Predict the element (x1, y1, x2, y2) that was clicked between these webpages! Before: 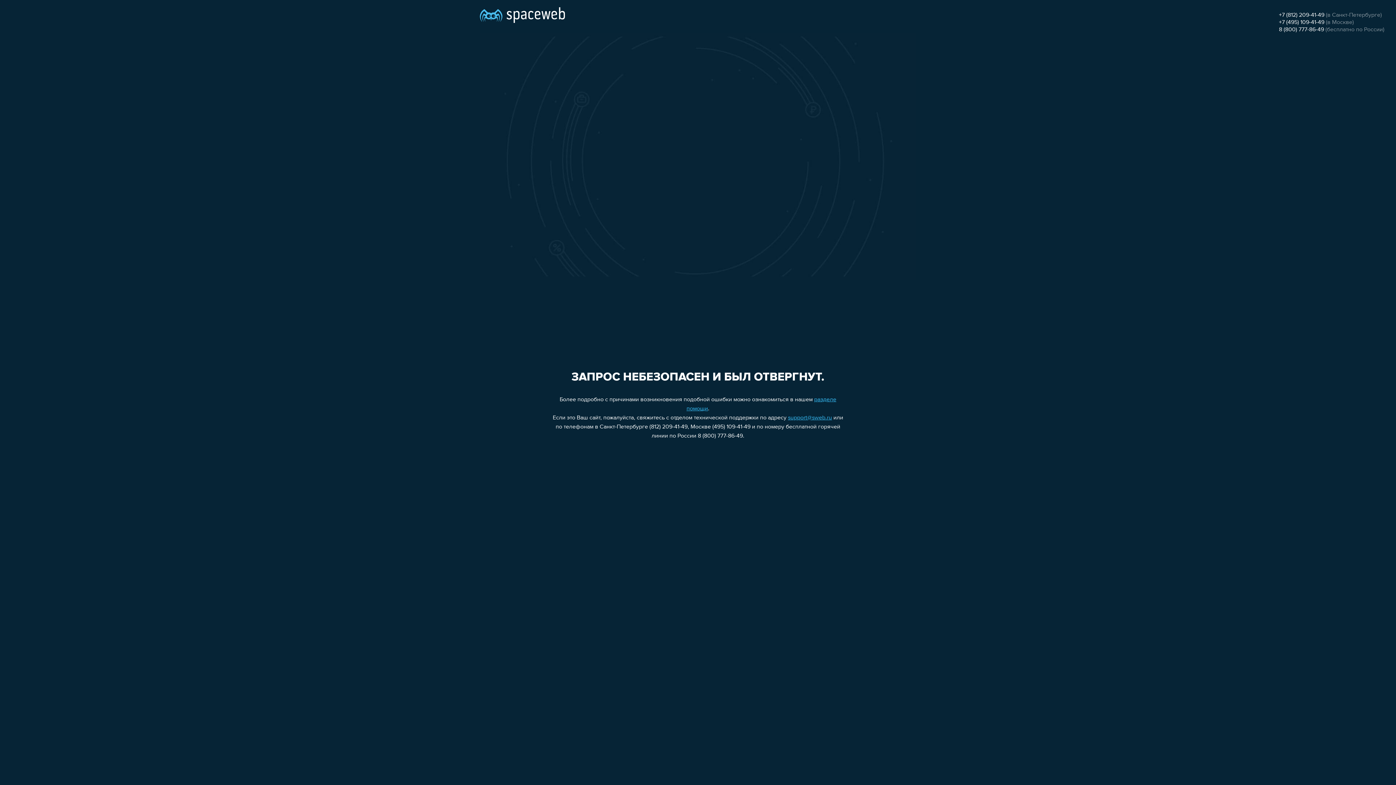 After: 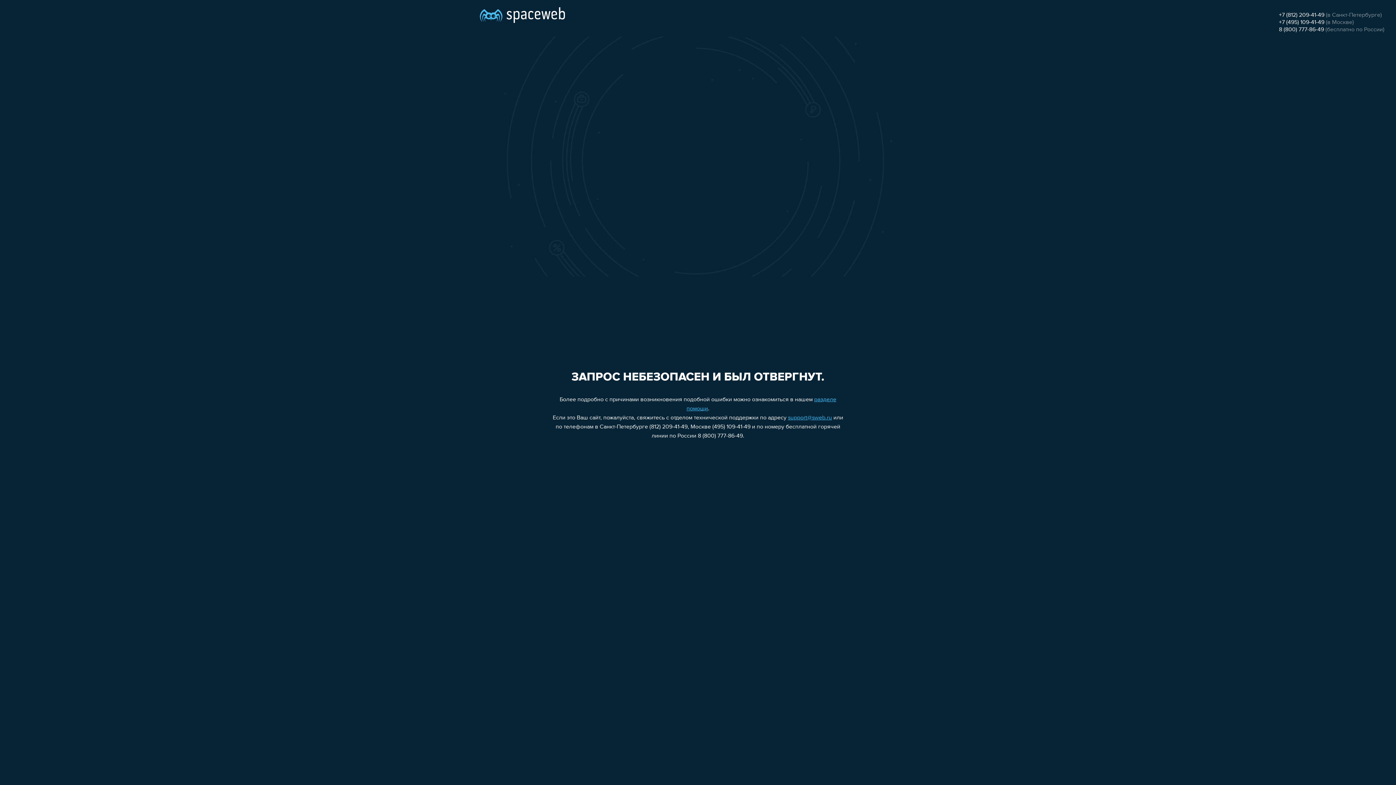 Action: label: +7 (812) 209-41-49 bbox: (1279, 12, 1324, 18)